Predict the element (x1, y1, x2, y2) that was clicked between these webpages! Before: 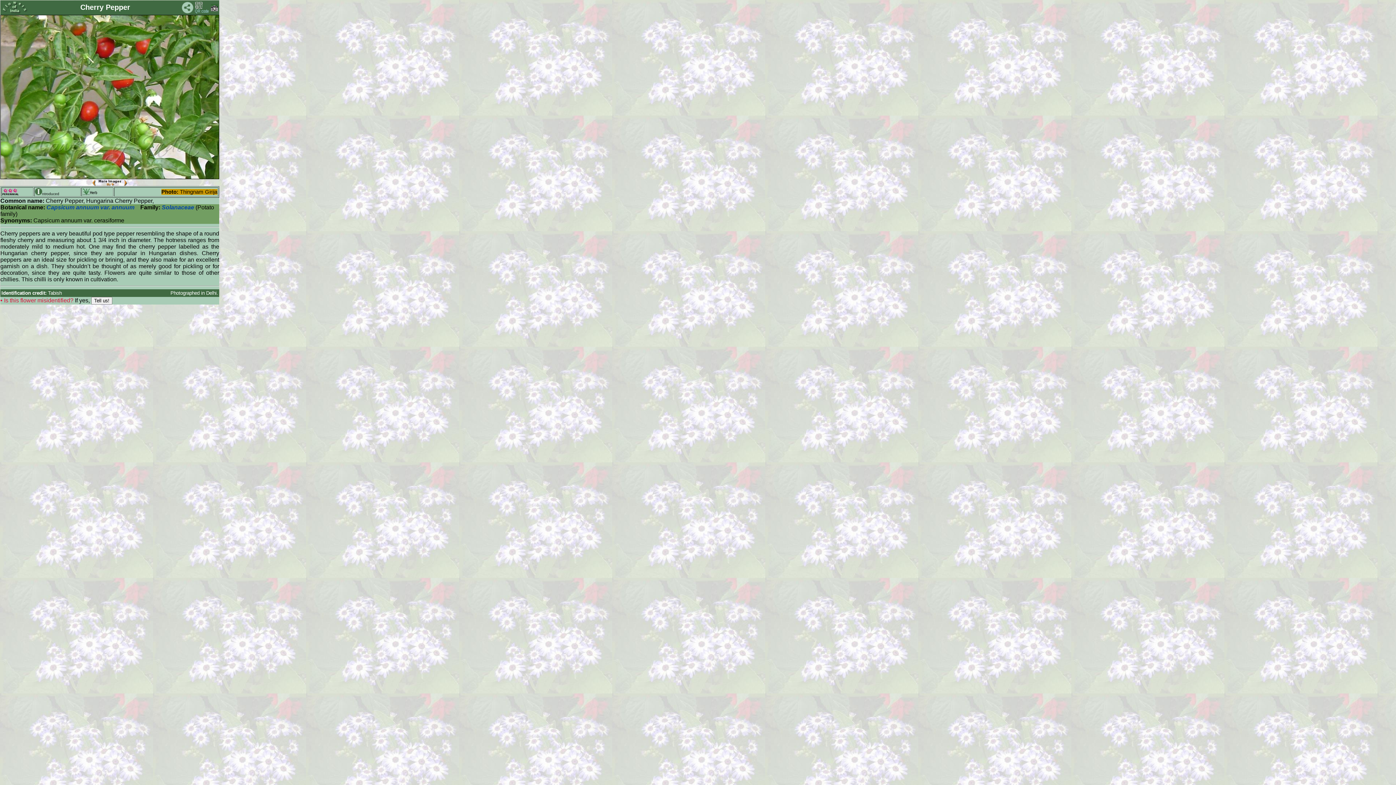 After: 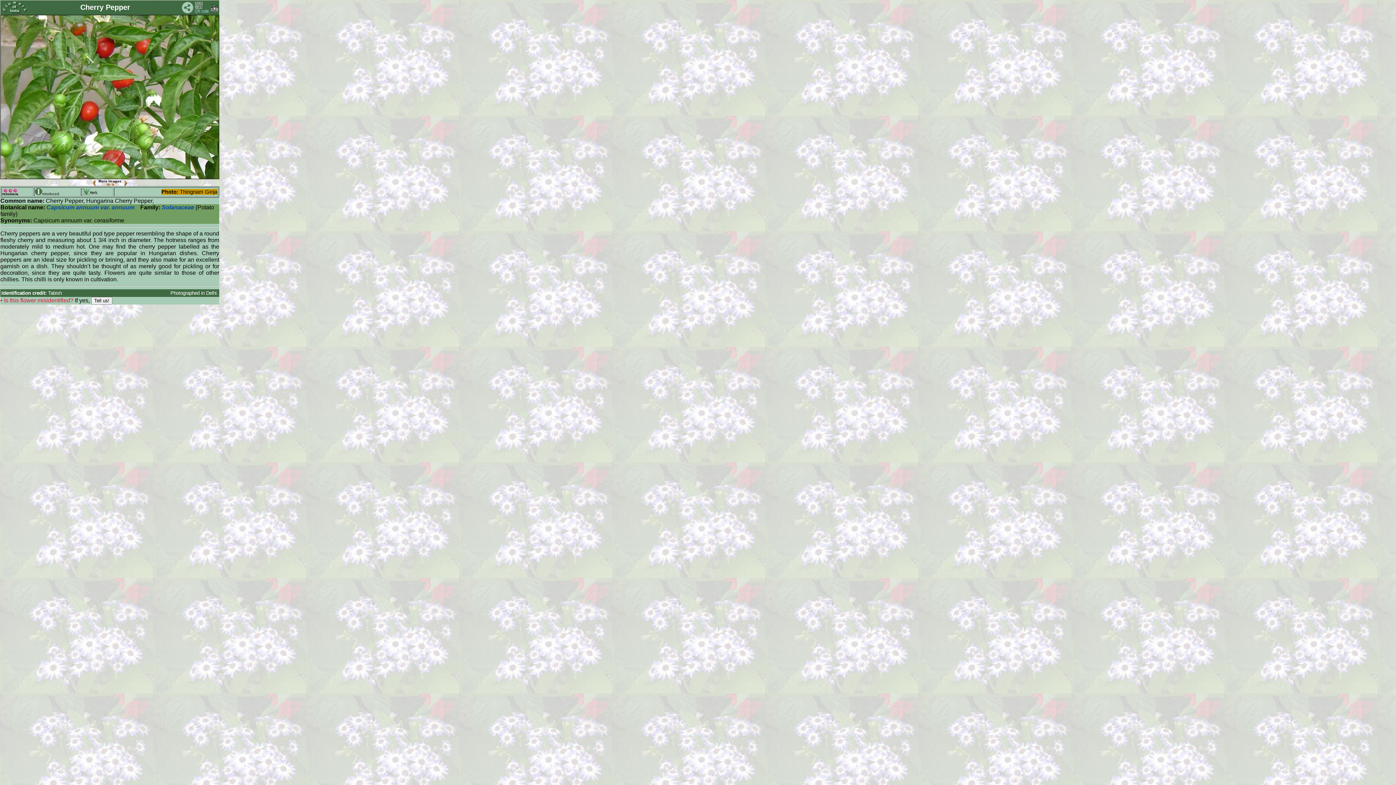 Action: bbox: (123, 179, 127, 183)